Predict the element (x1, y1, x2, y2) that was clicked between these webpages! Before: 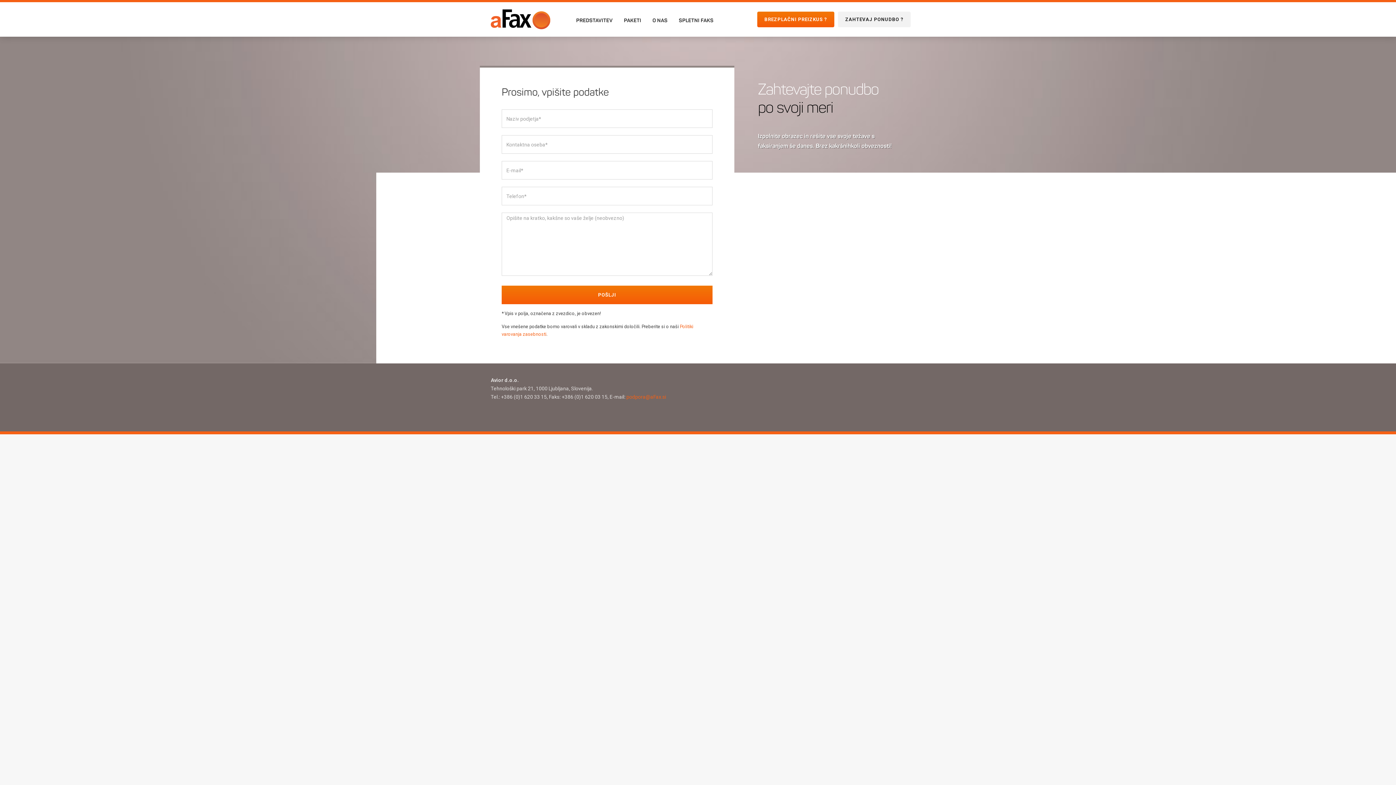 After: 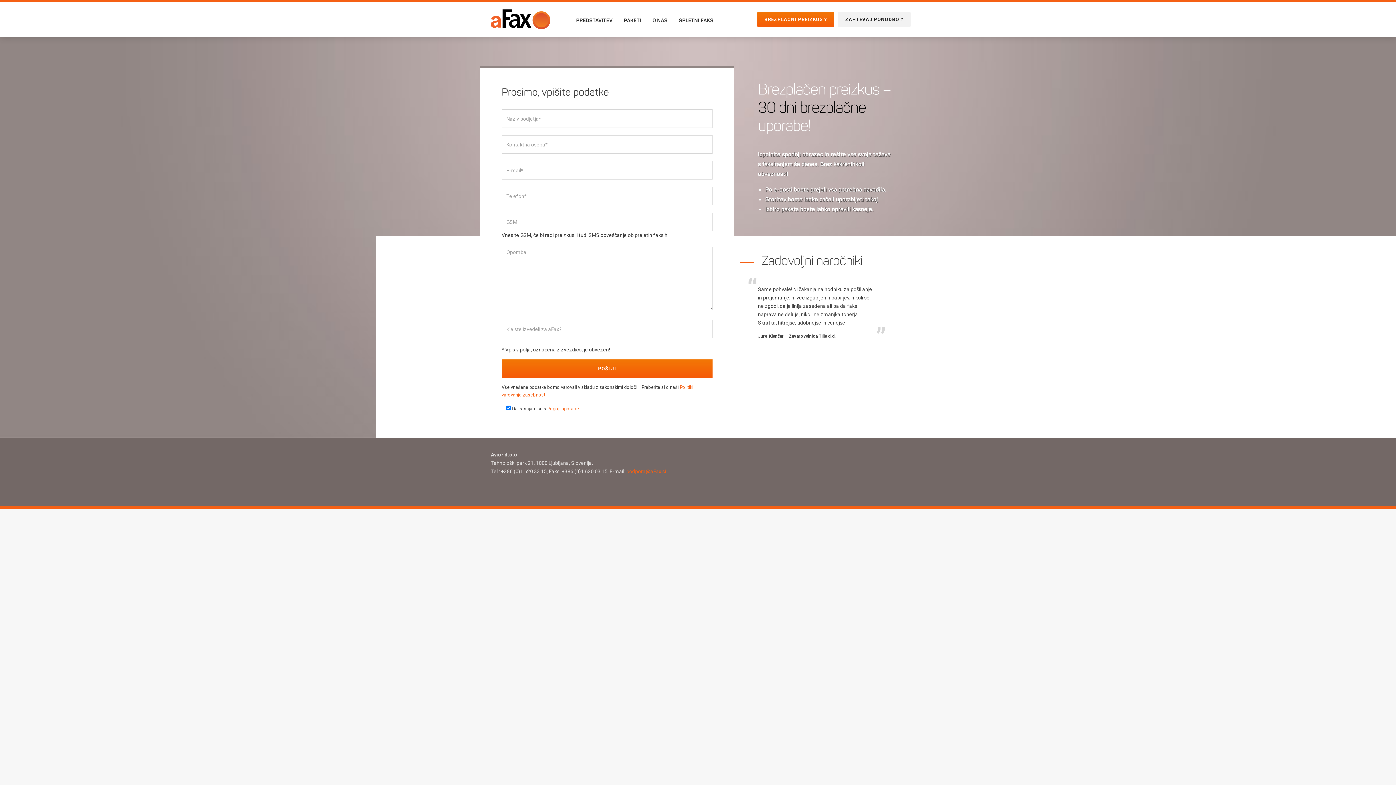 Action: bbox: (757, 11, 834, 27) label: BREZPLAČNI PREIZKUS ?